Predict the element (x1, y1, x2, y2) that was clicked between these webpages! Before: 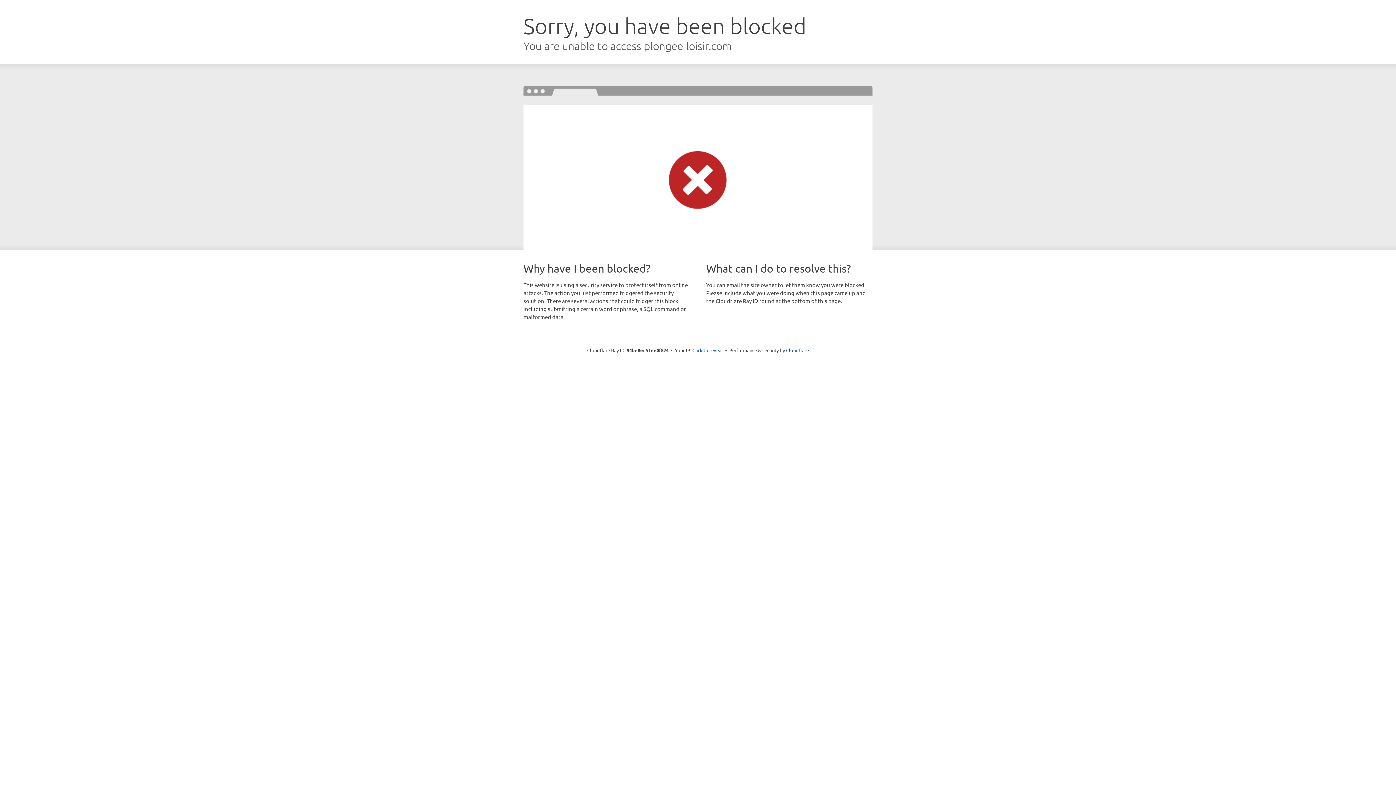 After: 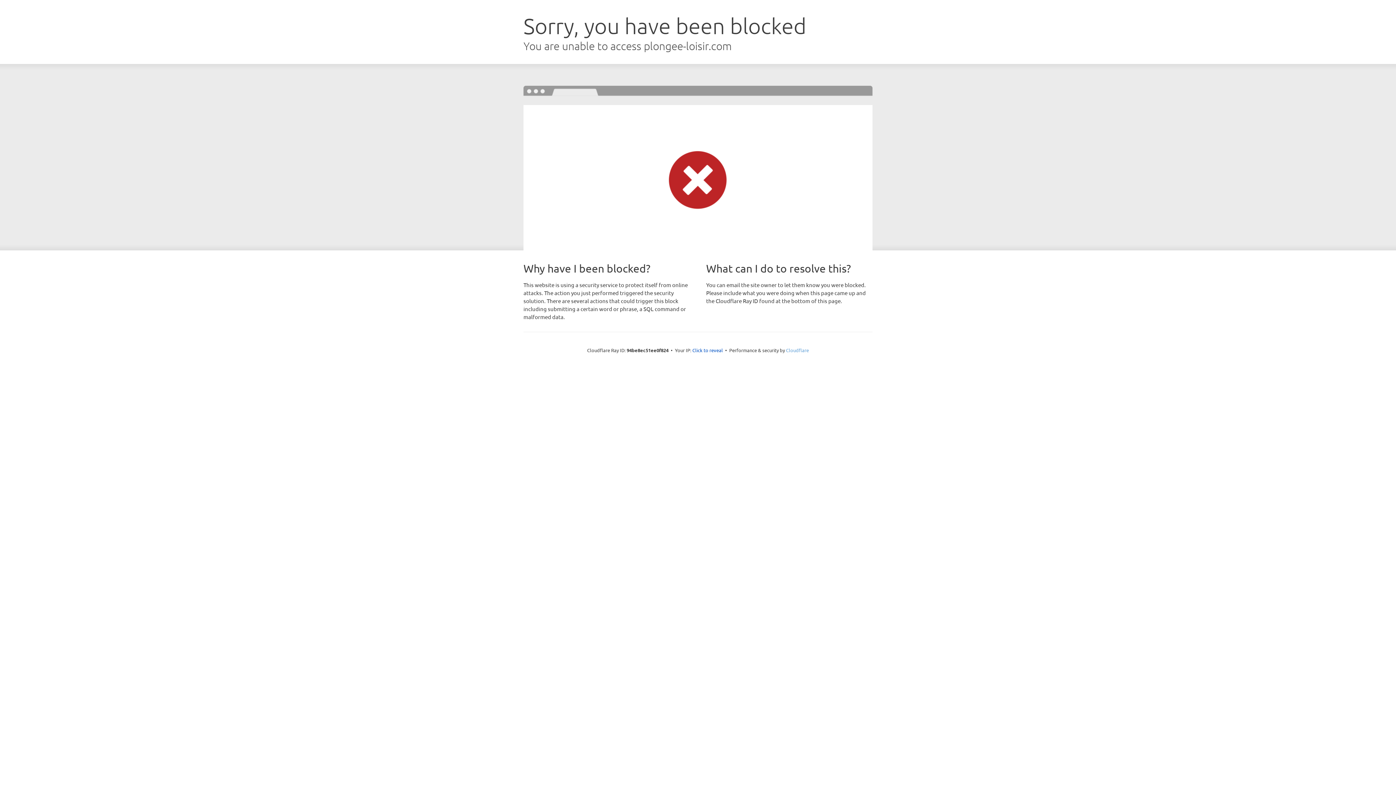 Action: label: Cloudflare bbox: (786, 347, 809, 353)